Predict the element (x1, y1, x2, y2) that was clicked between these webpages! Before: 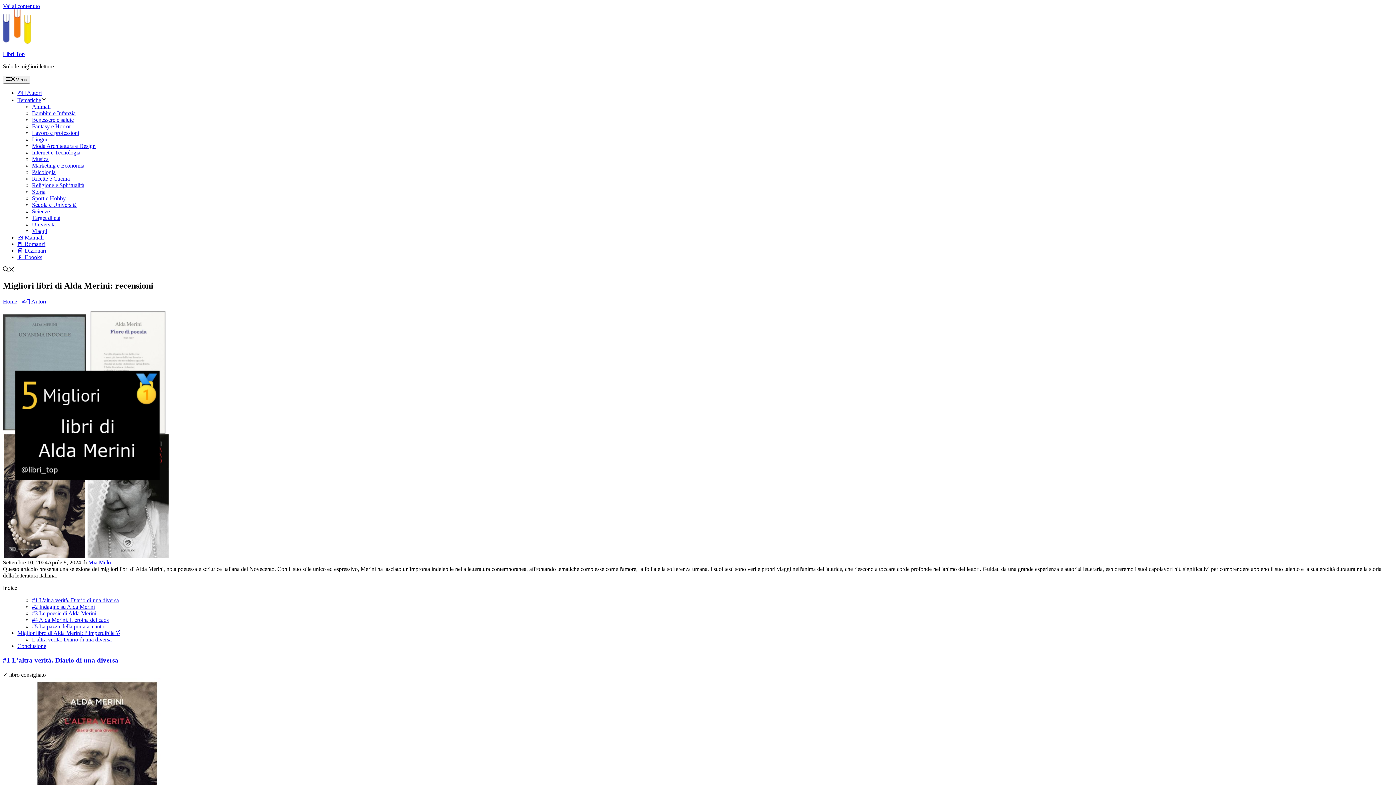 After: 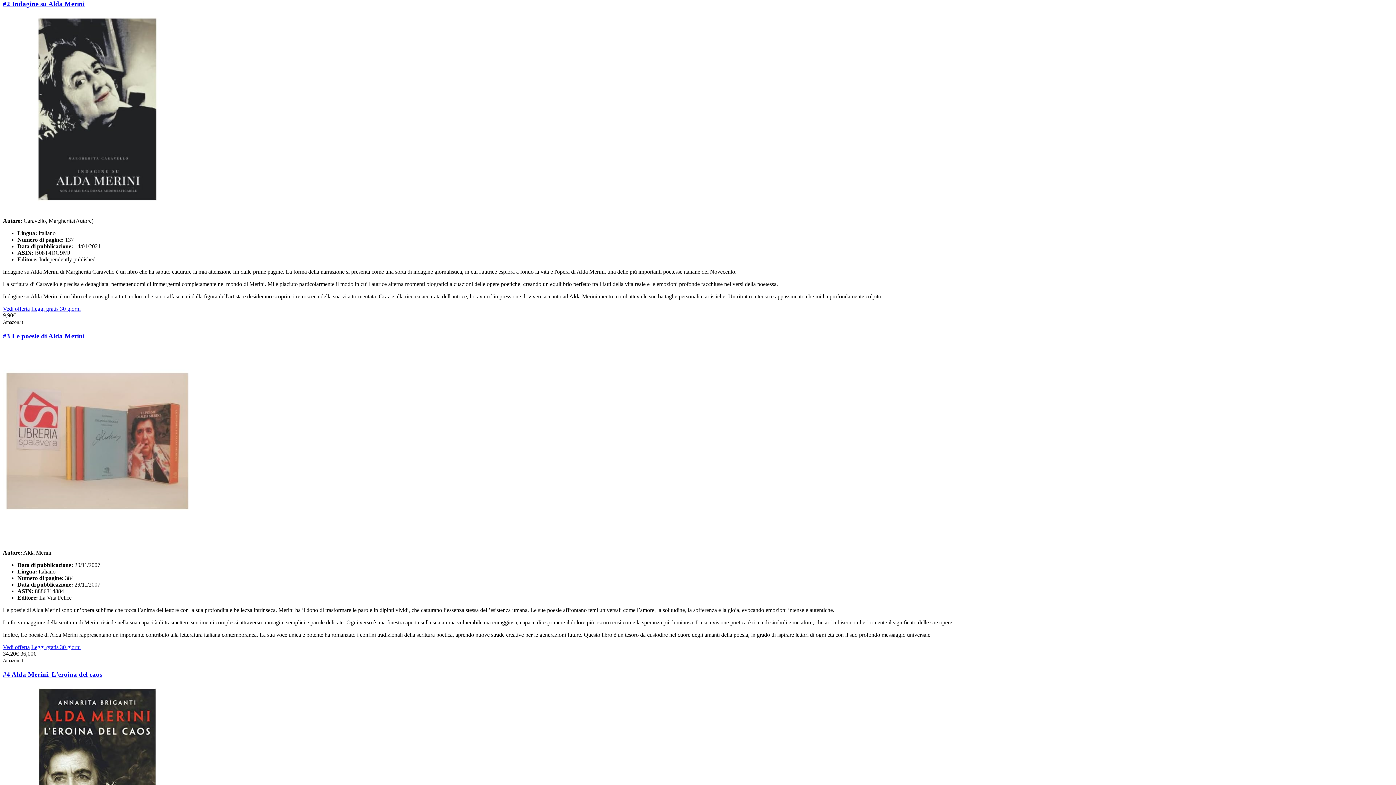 Action: label: #2 Indagine su Alda Merini bbox: (32, 604, 94, 610)